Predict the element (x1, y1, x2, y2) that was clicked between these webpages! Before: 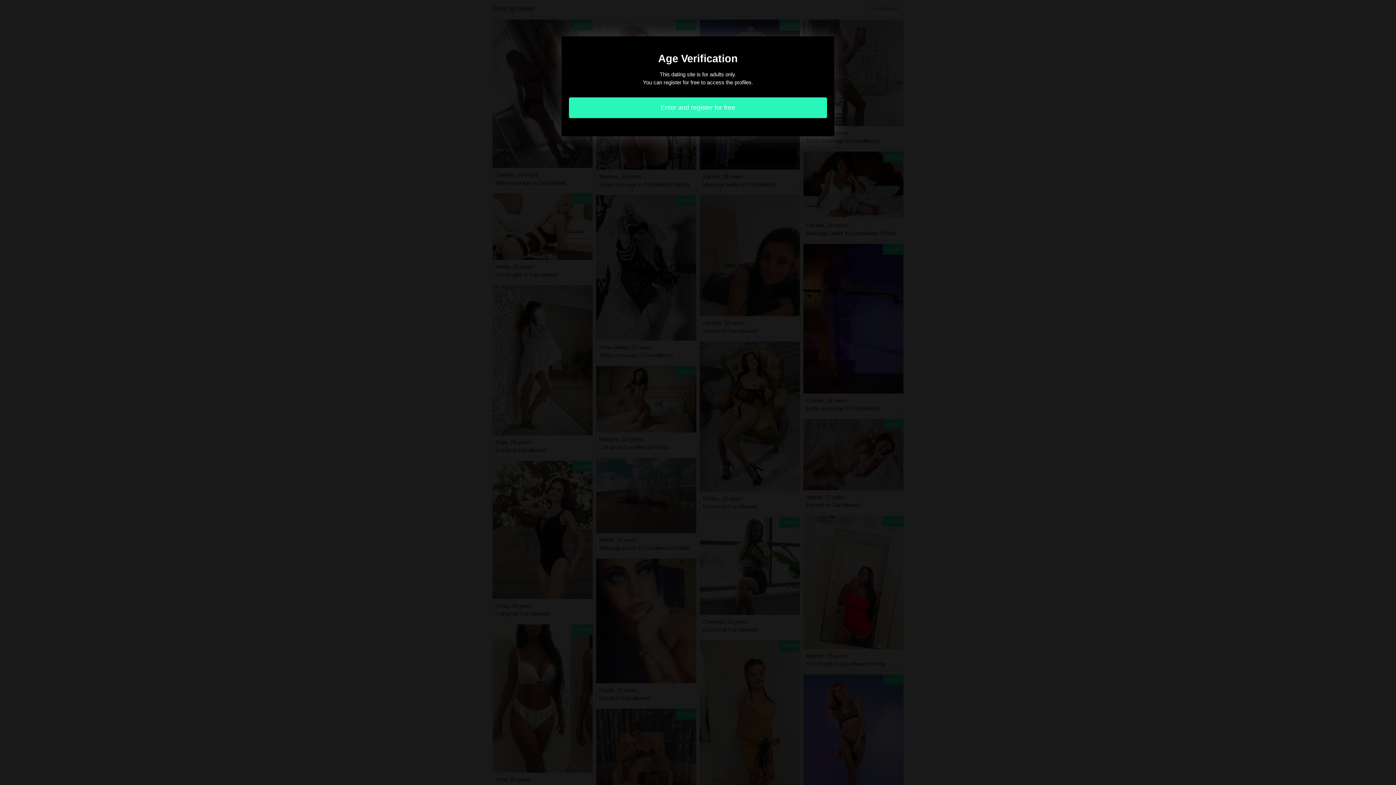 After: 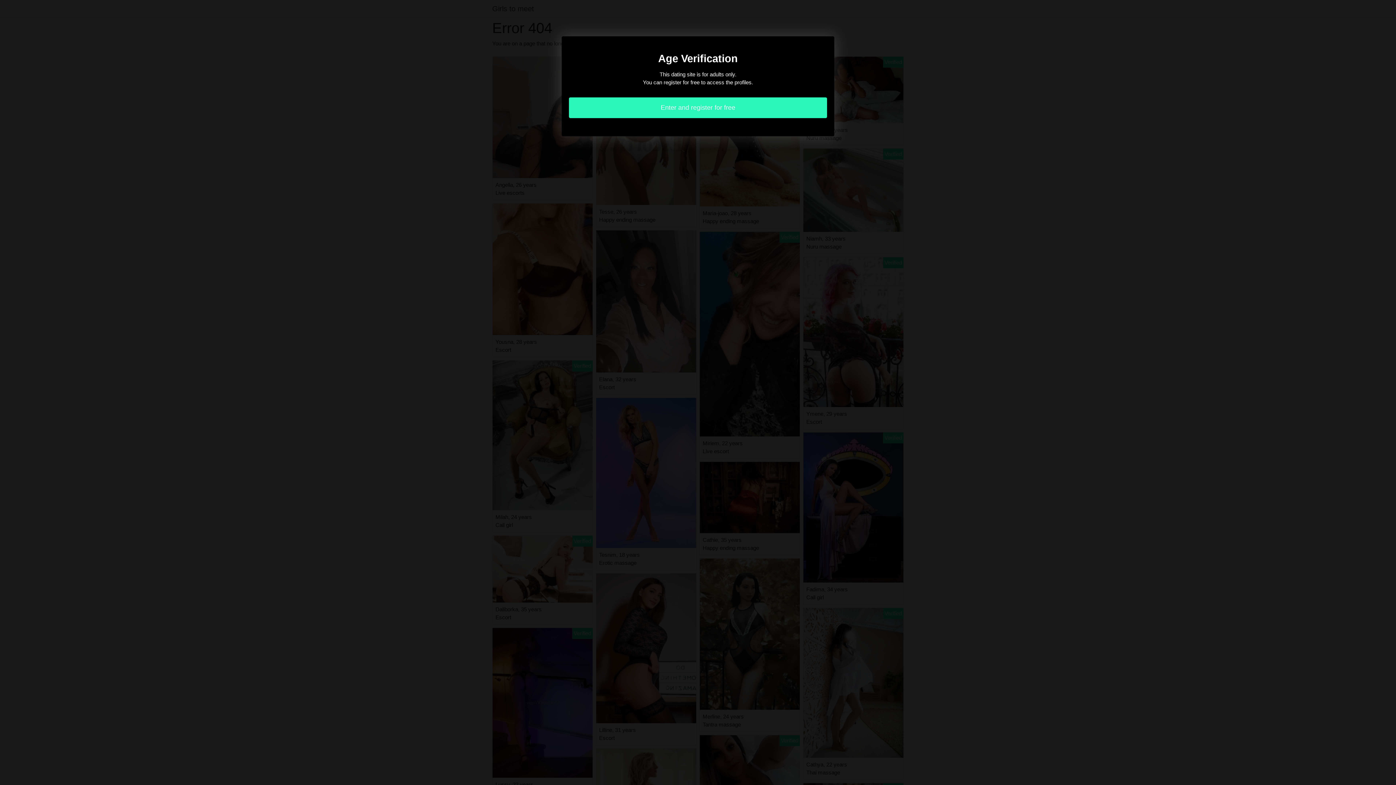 Action: label: Enter and register for free bbox: (569, 97, 827, 118)